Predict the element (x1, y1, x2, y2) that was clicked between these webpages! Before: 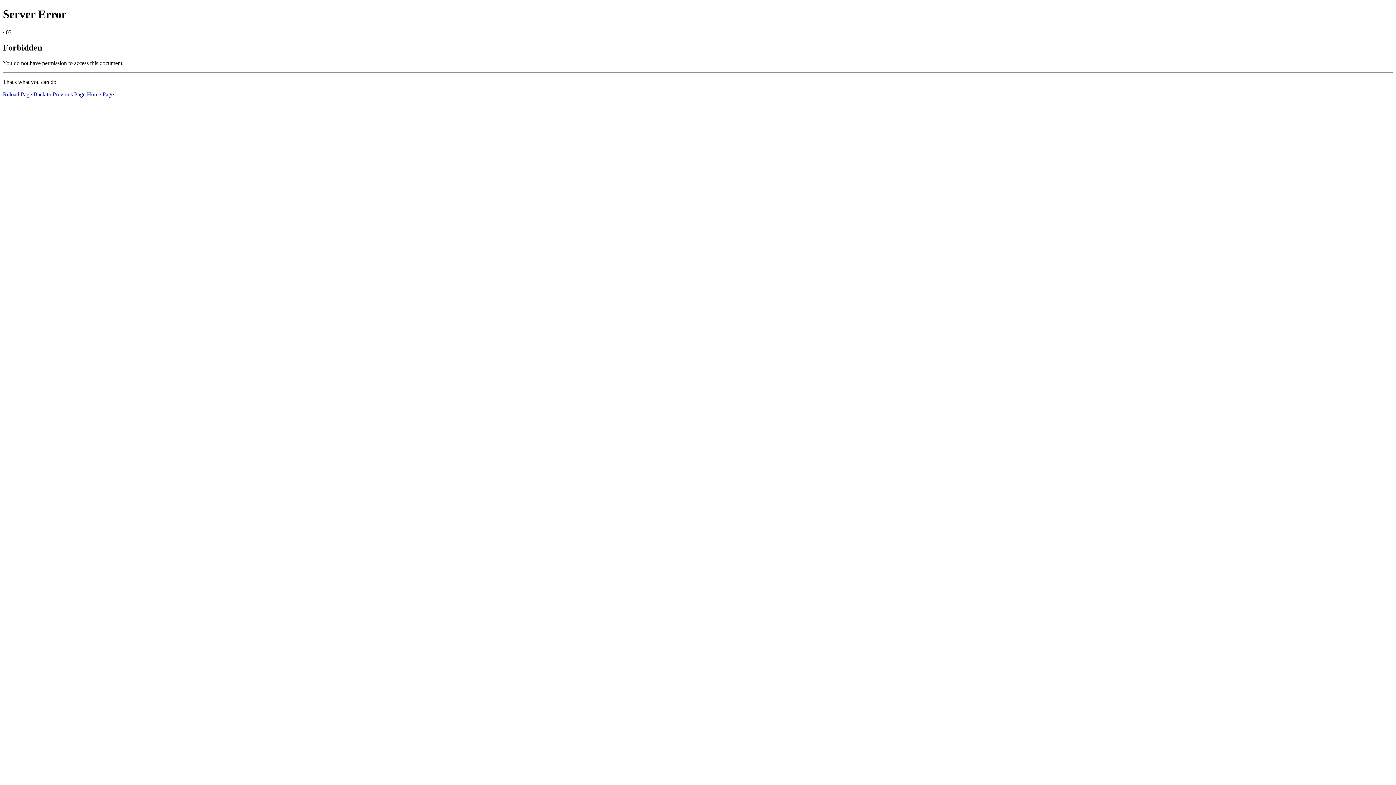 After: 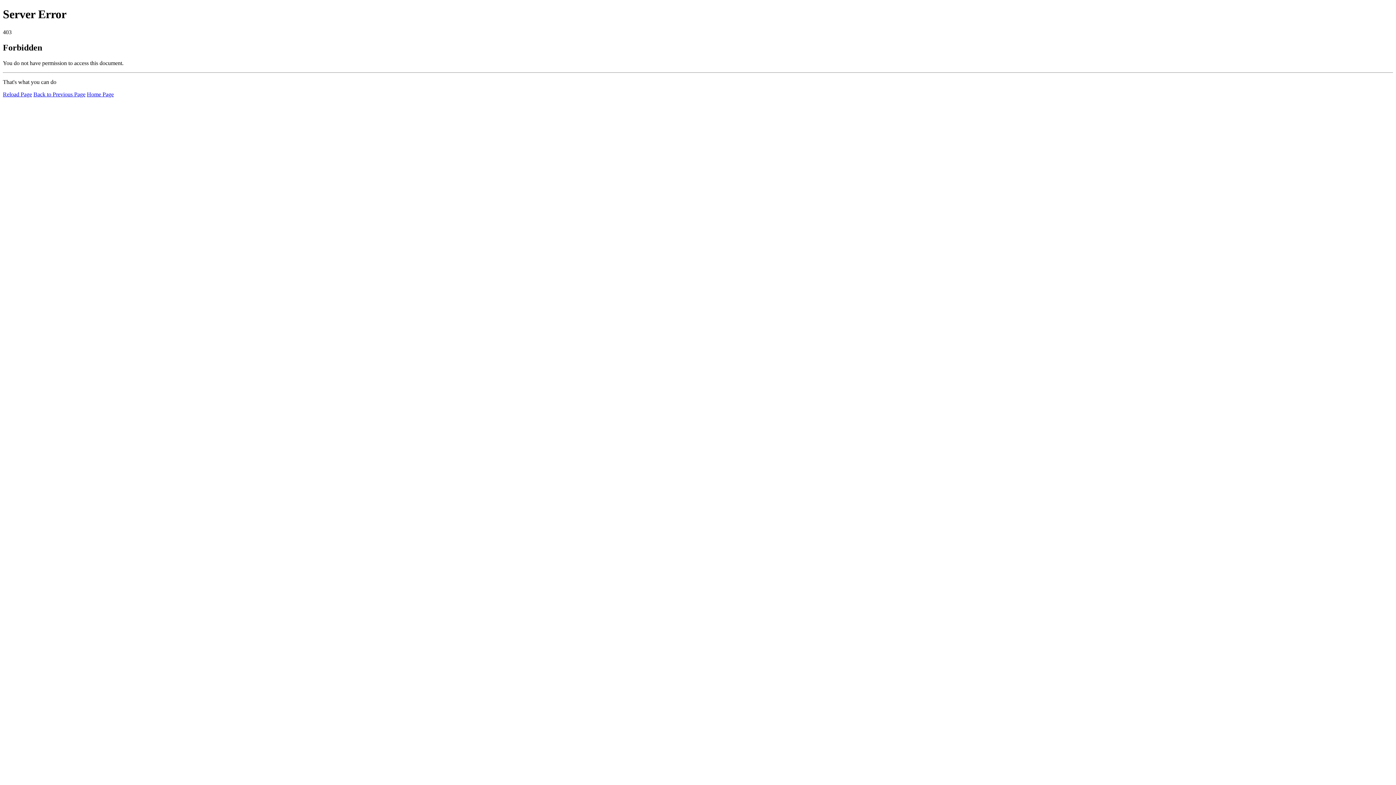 Action: bbox: (2, 91, 32, 97) label: Reload Page